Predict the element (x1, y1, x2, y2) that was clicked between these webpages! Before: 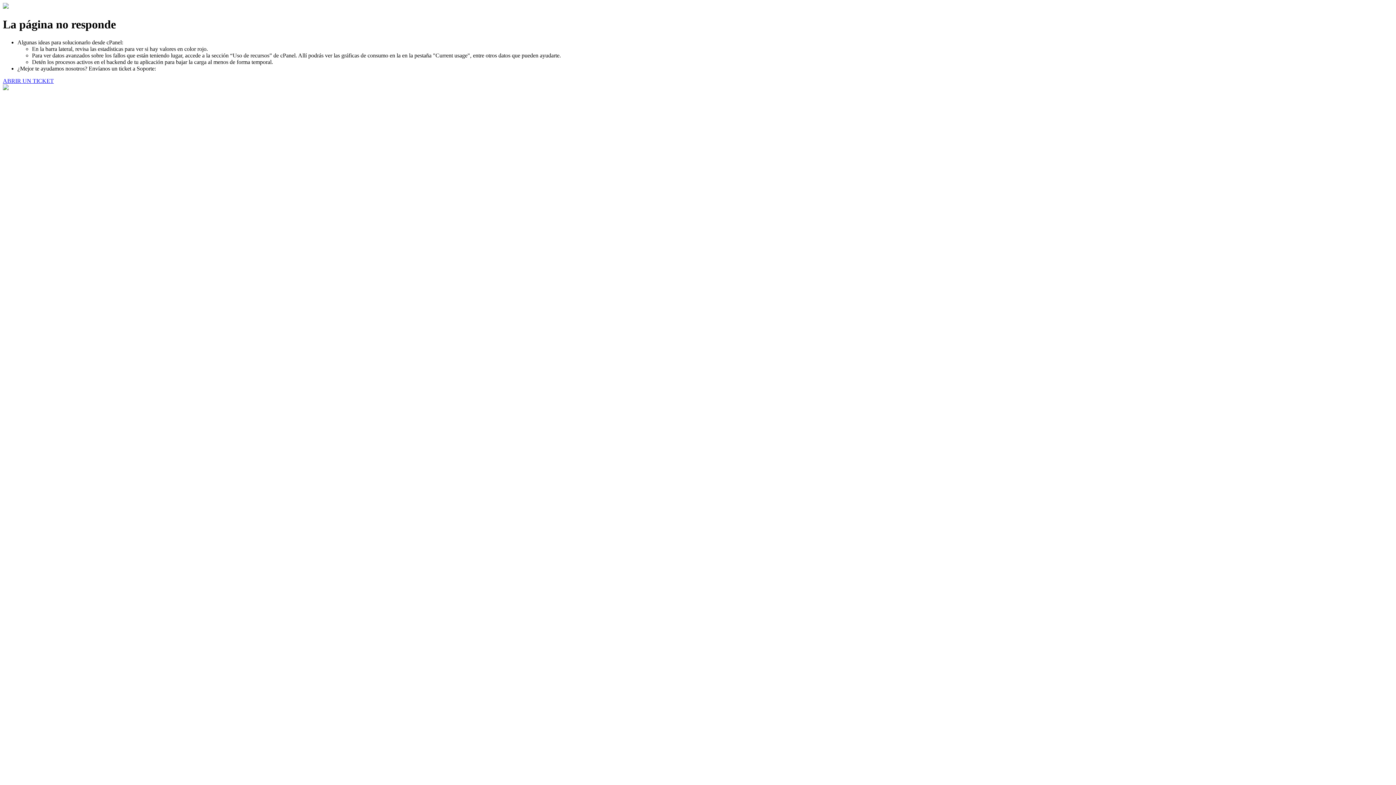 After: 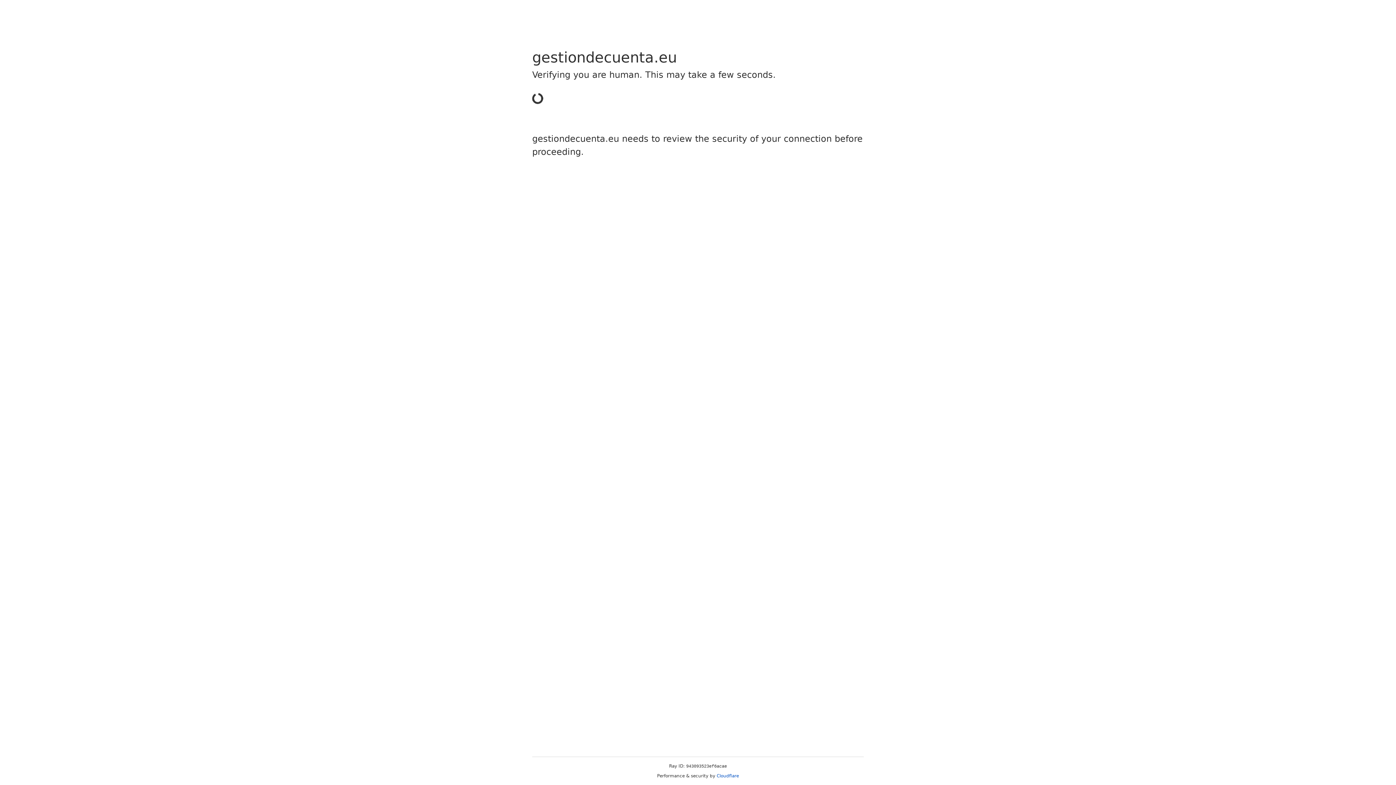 Action: label: ABRIR UN TICKET bbox: (2, 77, 53, 83)